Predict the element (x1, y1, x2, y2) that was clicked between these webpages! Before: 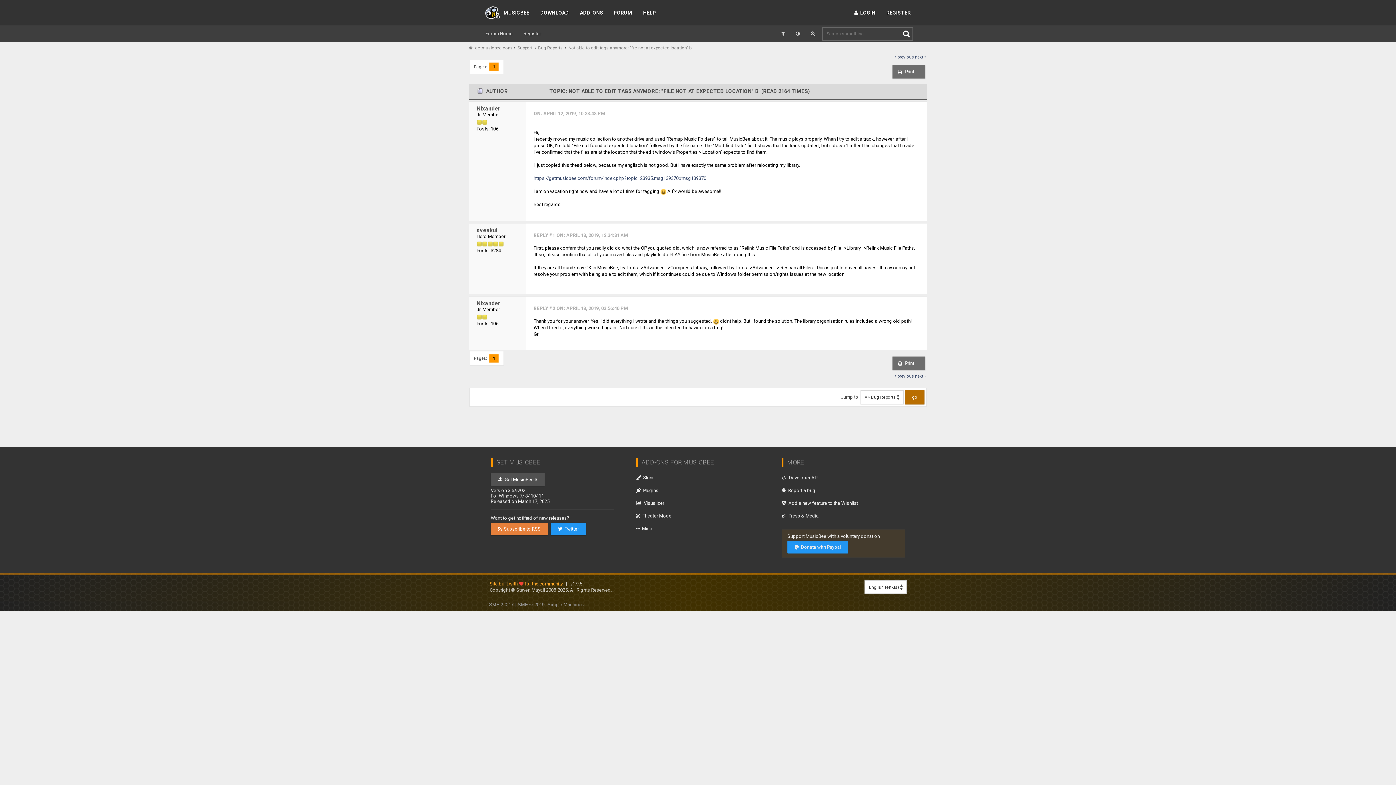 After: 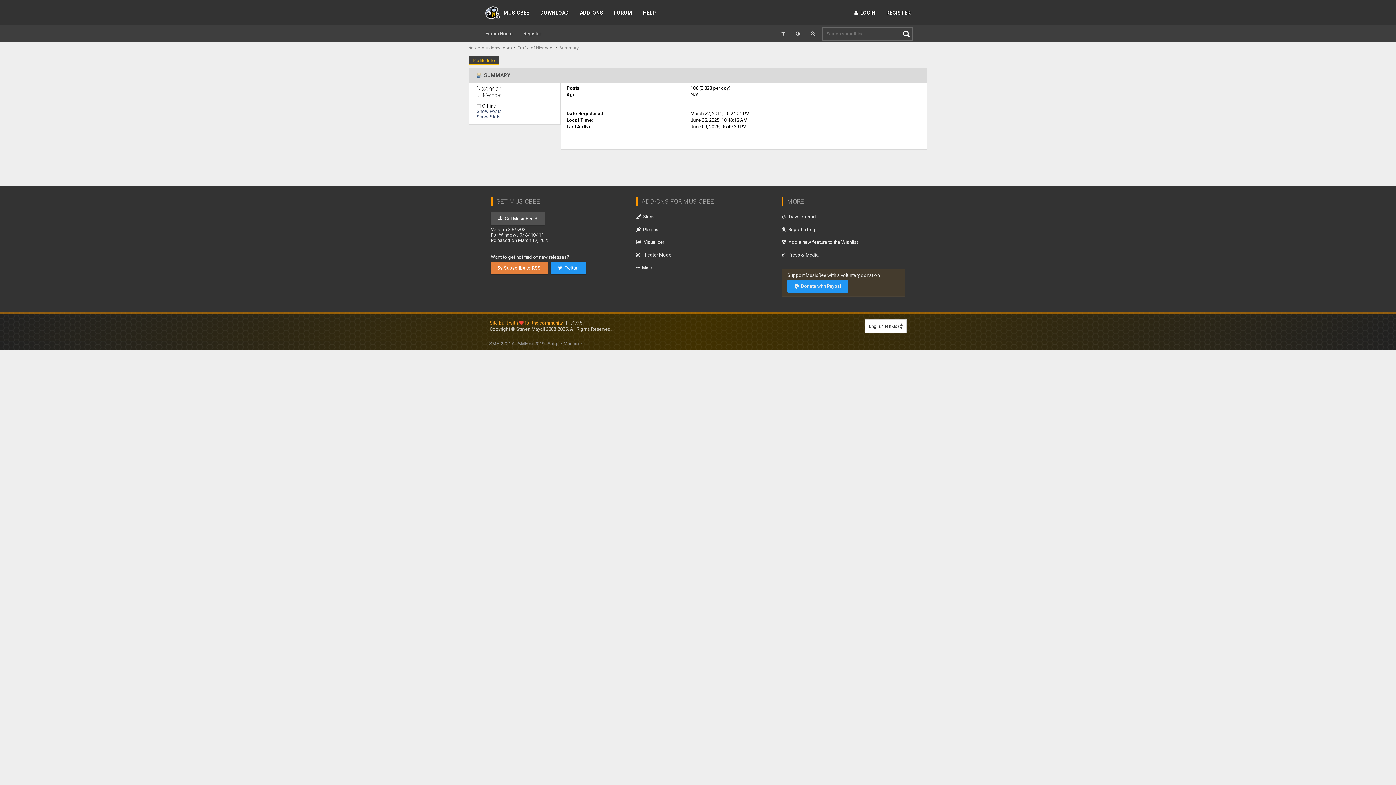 Action: label: Nixander bbox: (476, 105, 500, 111)